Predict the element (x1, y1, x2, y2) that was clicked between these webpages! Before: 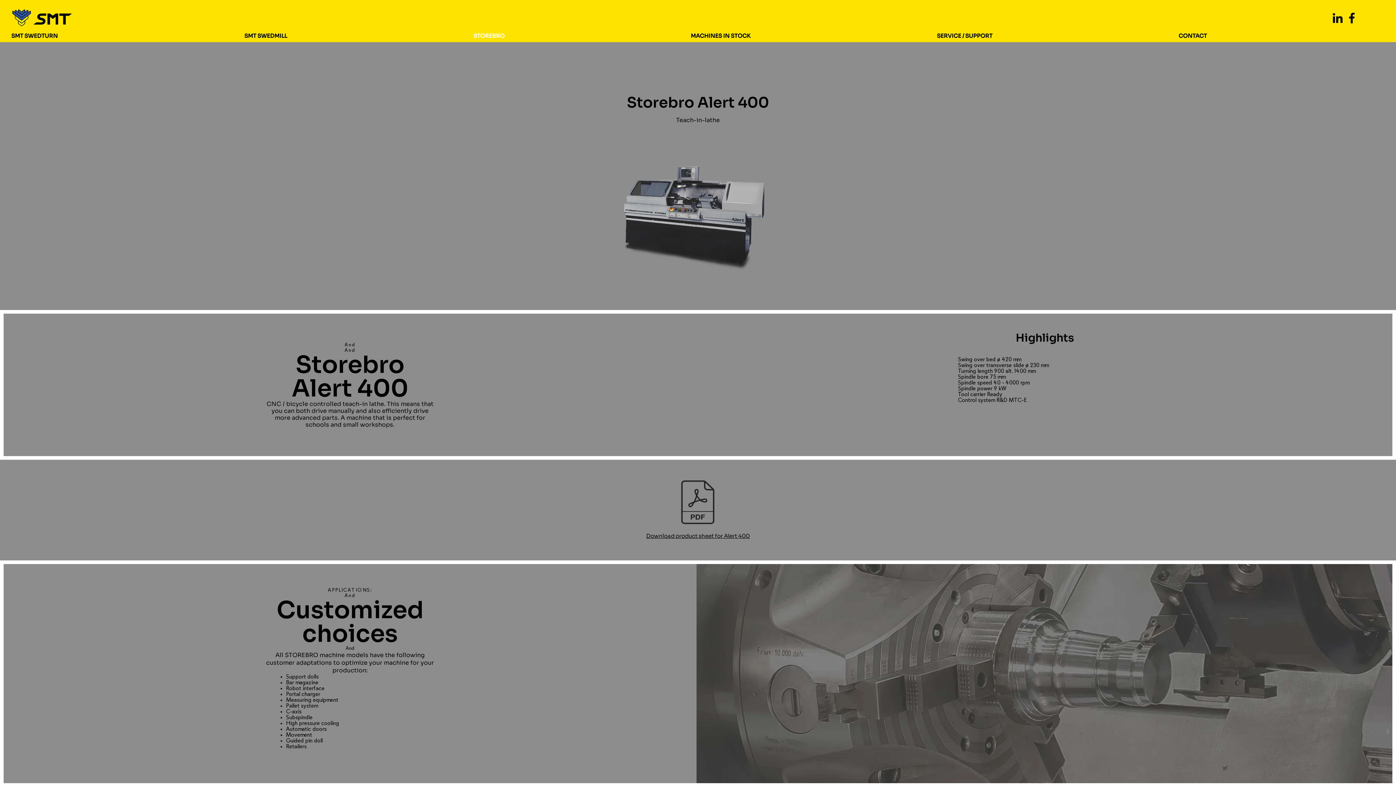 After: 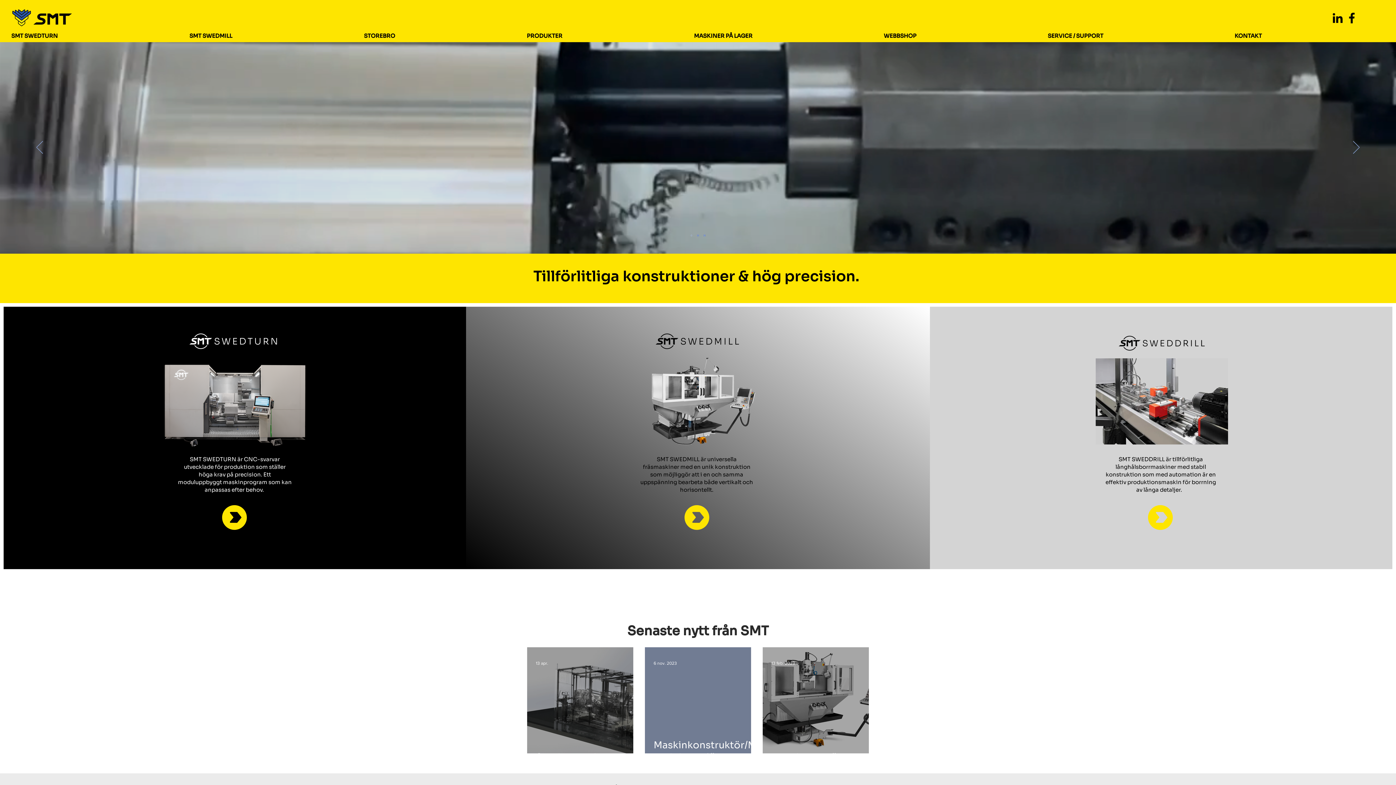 Action: bbox: (686, 33, 932, 38) label: MACHINES IN STOCK